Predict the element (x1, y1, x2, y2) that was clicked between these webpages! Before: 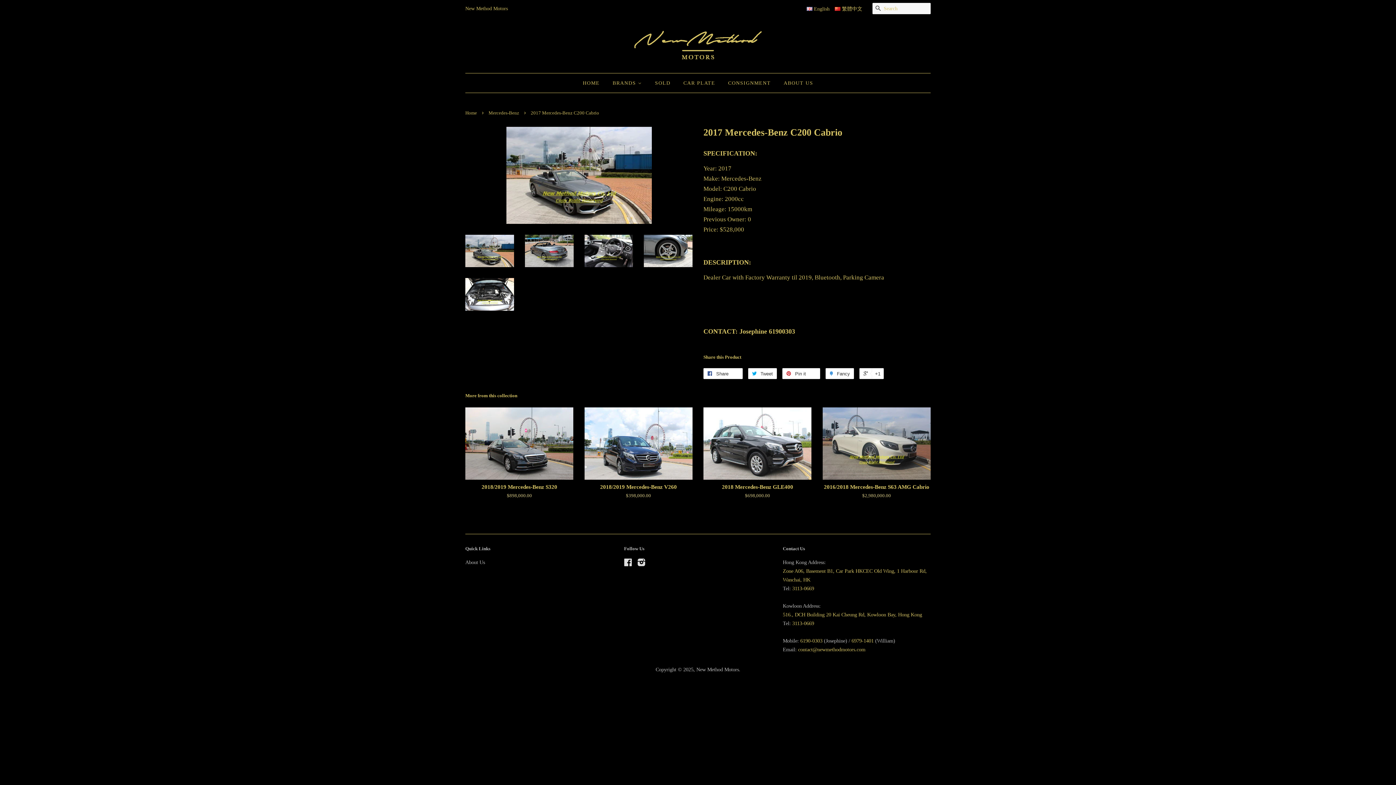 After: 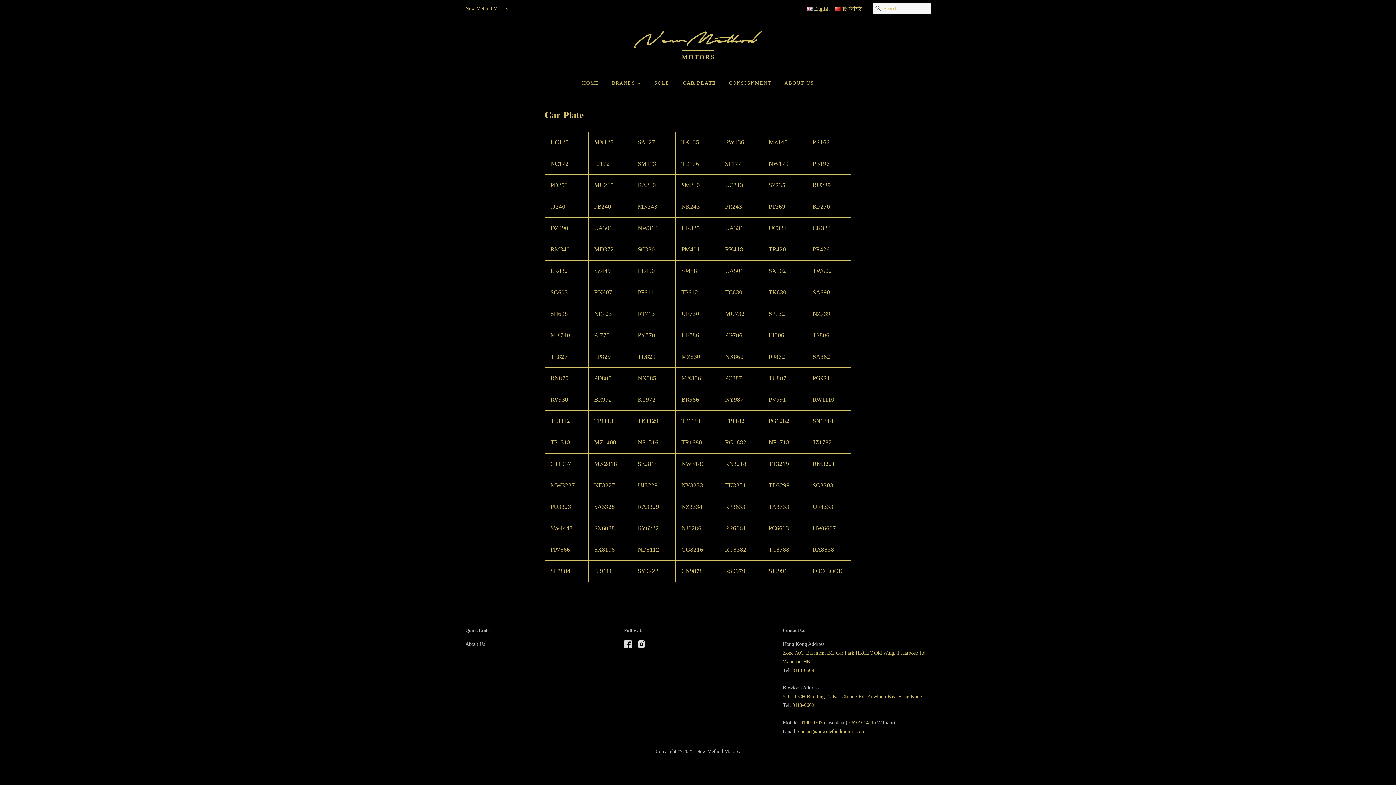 Action: label: CAR PLATE bbox: (678, 73, 720, 92)